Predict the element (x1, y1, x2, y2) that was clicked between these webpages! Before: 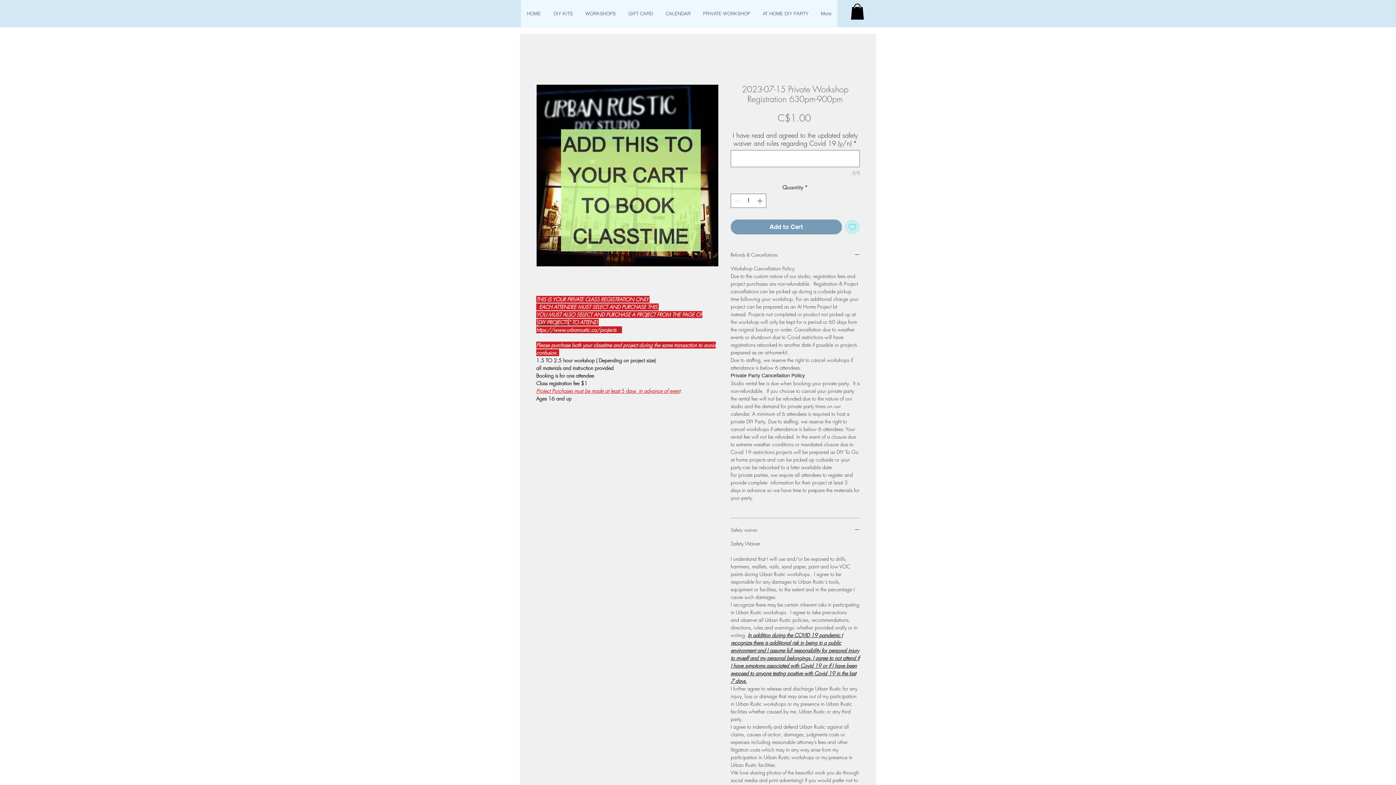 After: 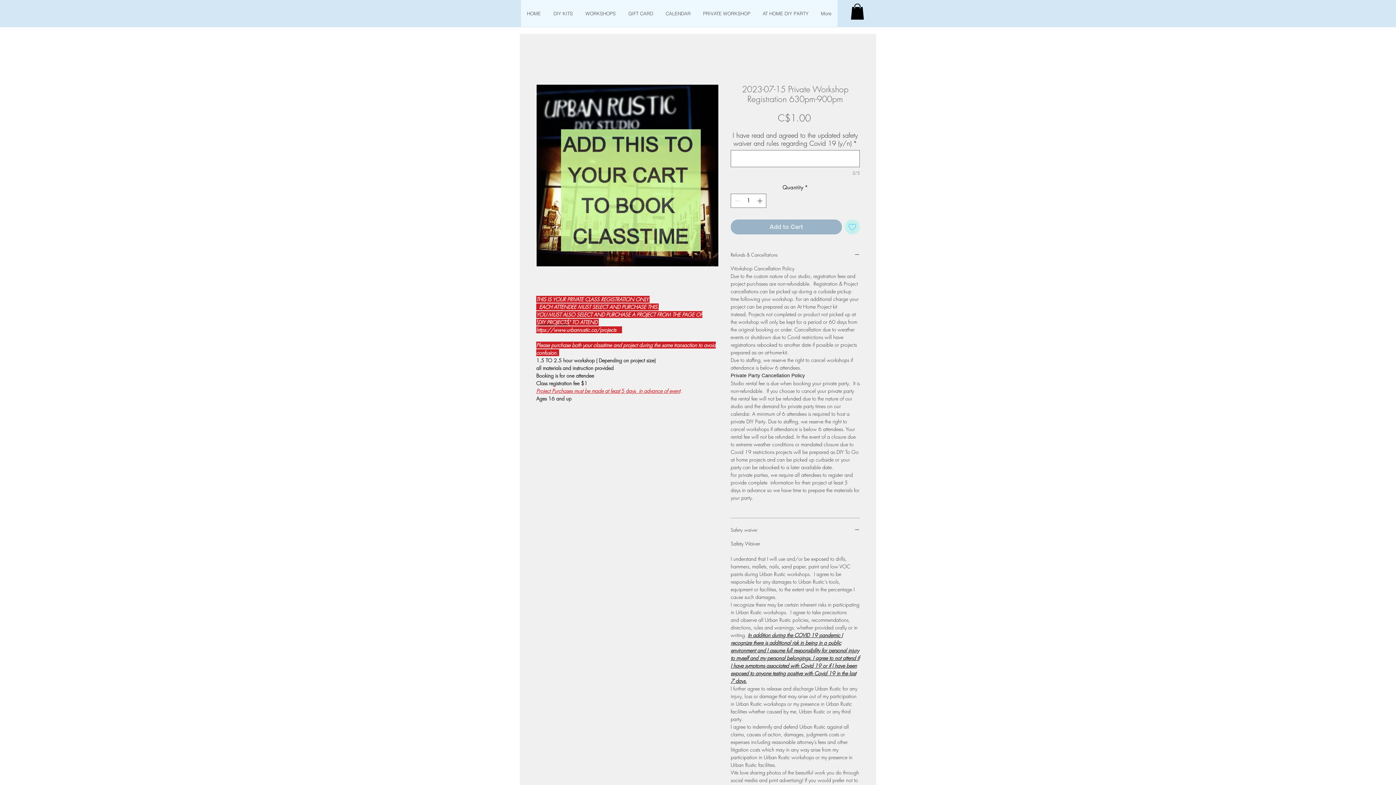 Action: bbox: (730, 219, 842, 234) label: Add to Cart